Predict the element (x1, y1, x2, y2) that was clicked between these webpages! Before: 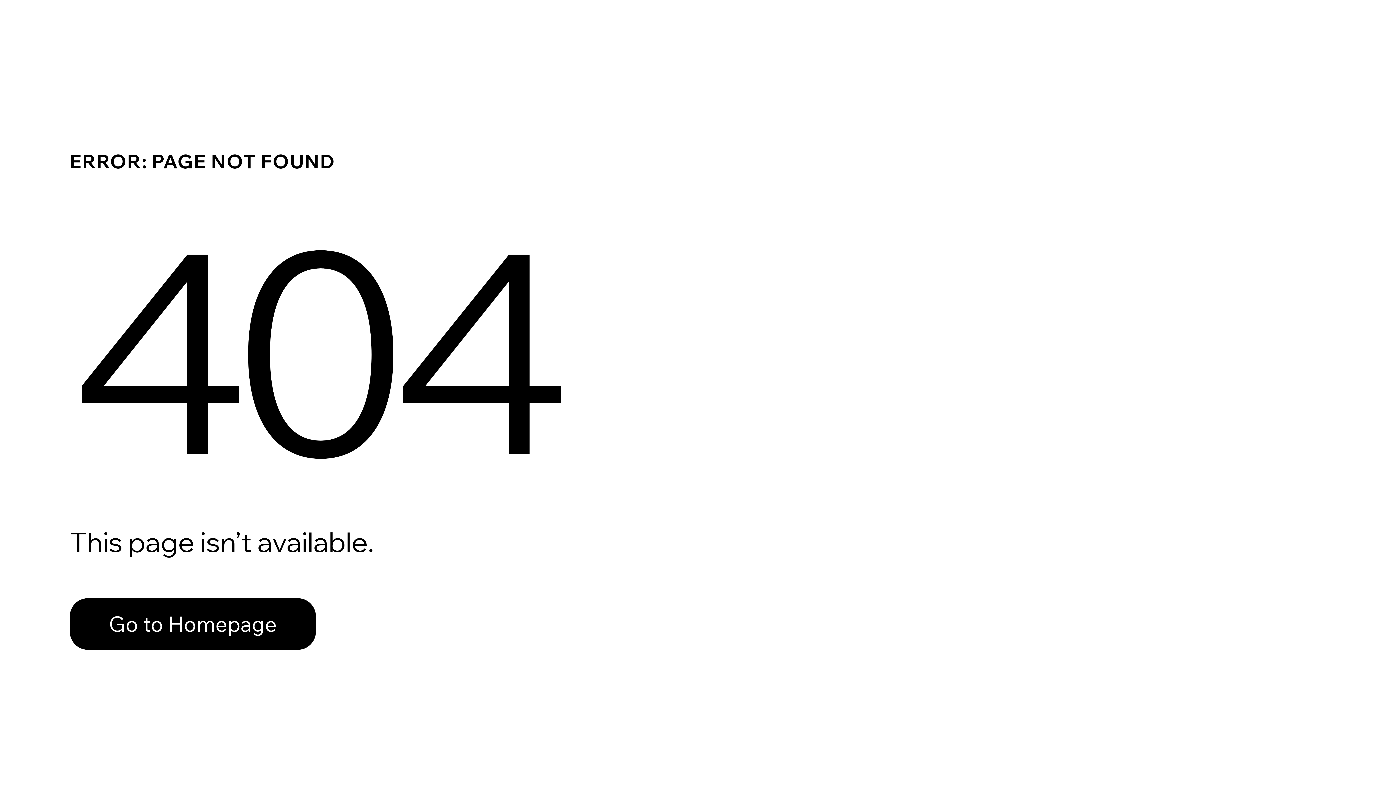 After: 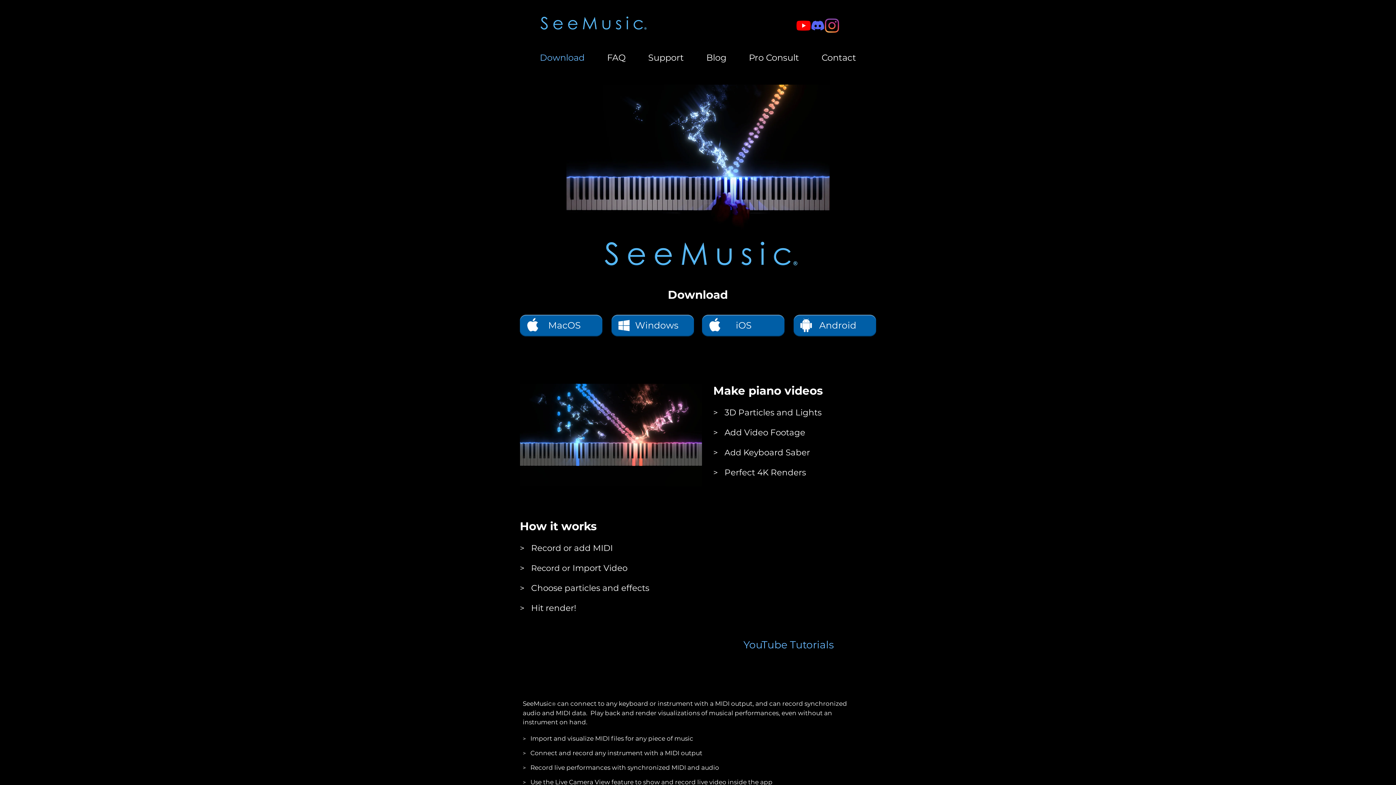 Action: bbox: (69, 598, 316, 650) label: Go to Homepage